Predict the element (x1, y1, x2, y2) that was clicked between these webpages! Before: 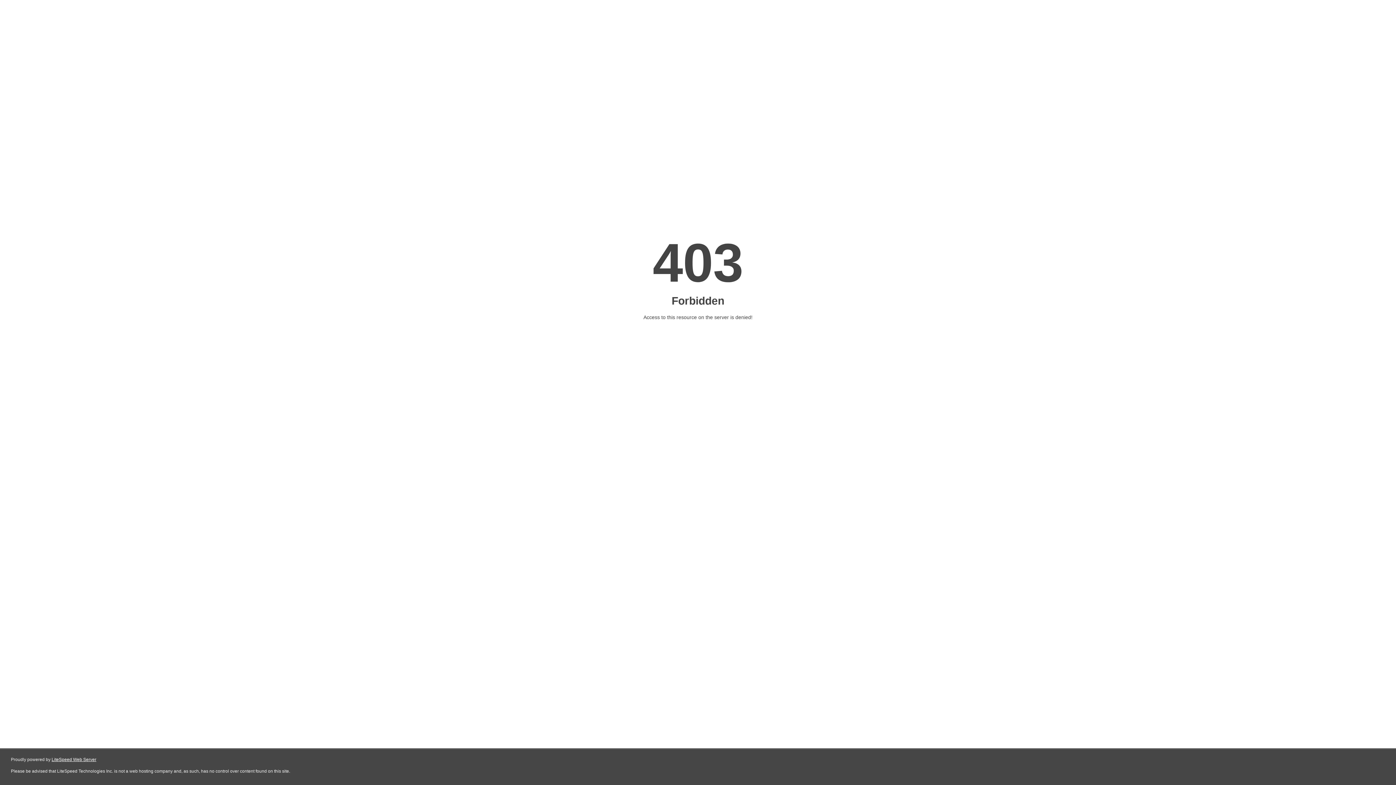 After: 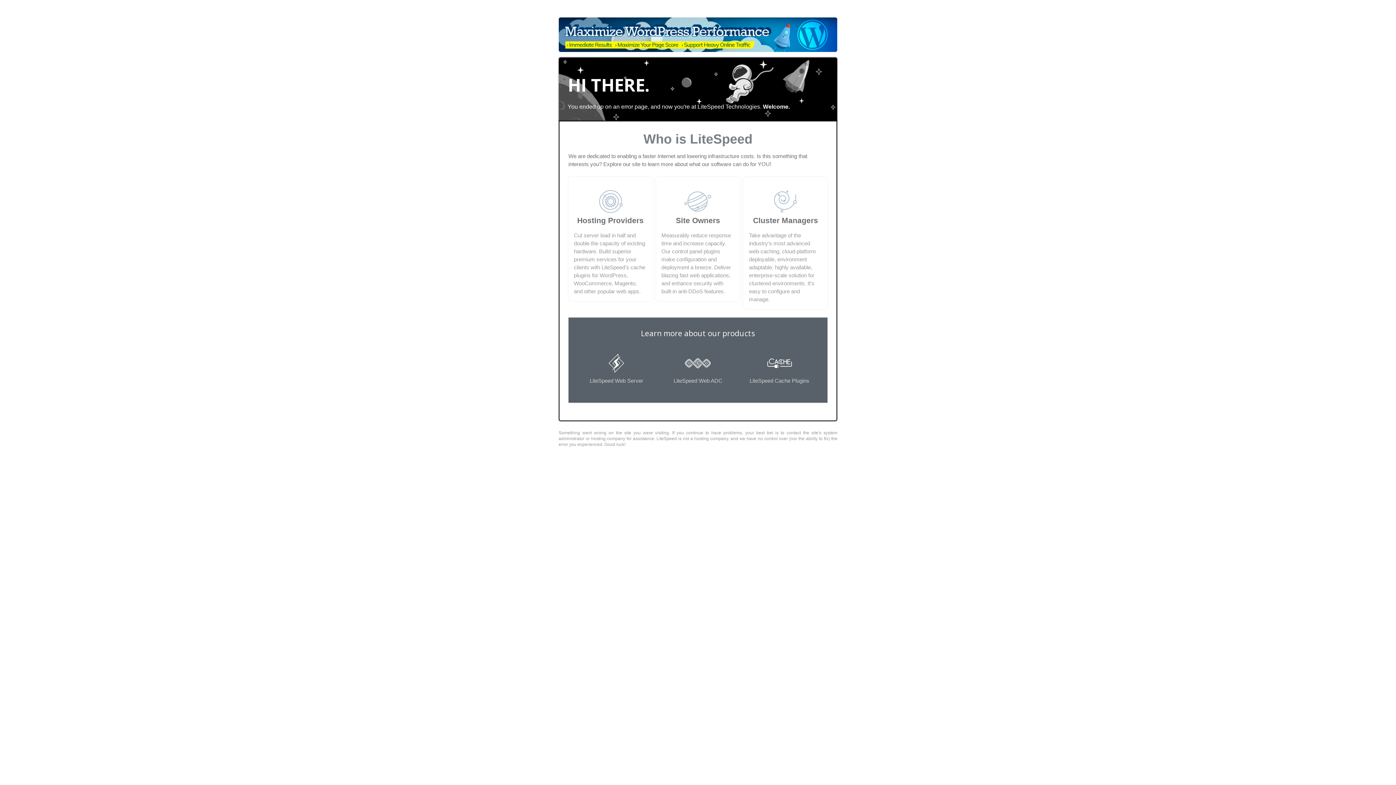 Action: label: LiteSpeed Web Server bbox: (51, 757, 96, 762)